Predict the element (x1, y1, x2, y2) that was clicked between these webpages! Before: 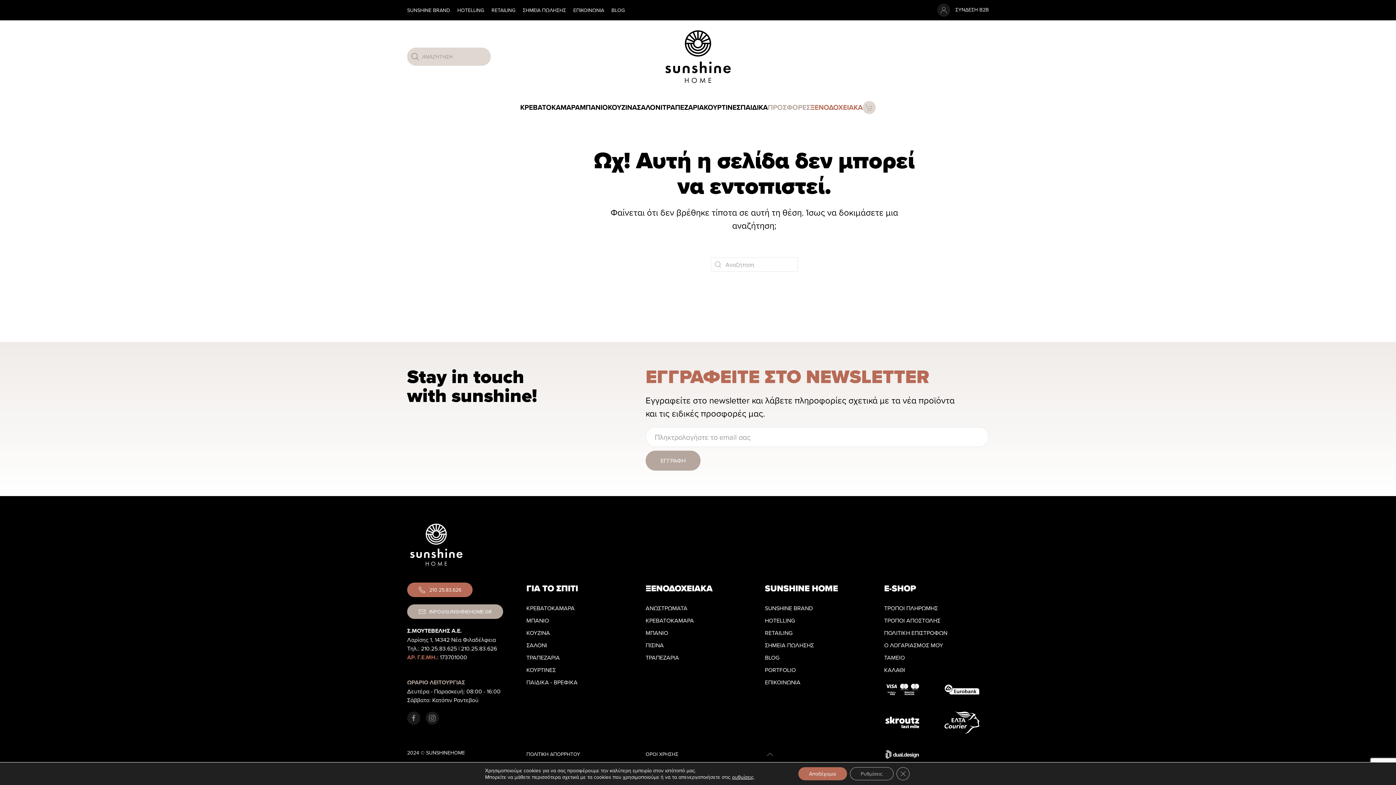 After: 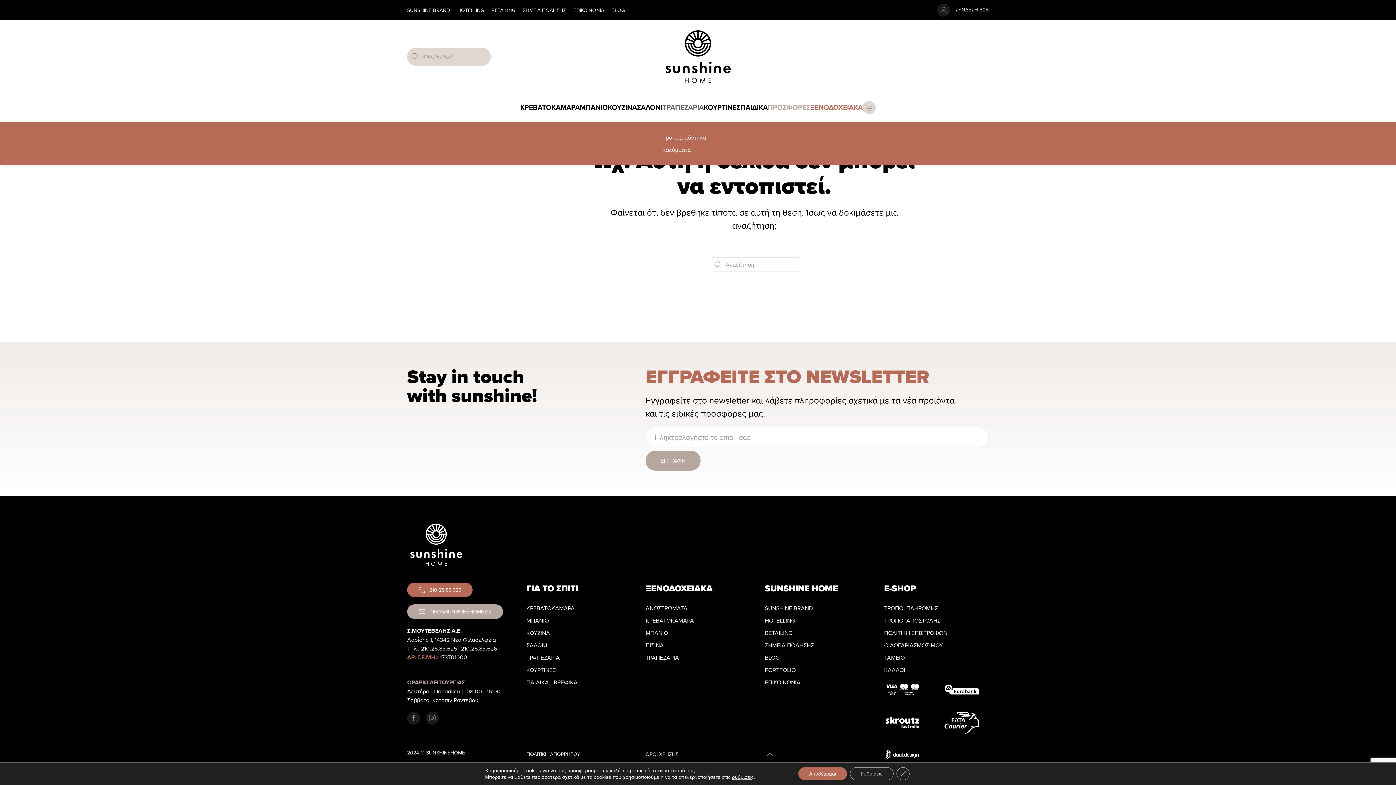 Action: bbox: (662, 93, 704, 122) label: ΤΡΑΠΕΖΑΡΙΑ